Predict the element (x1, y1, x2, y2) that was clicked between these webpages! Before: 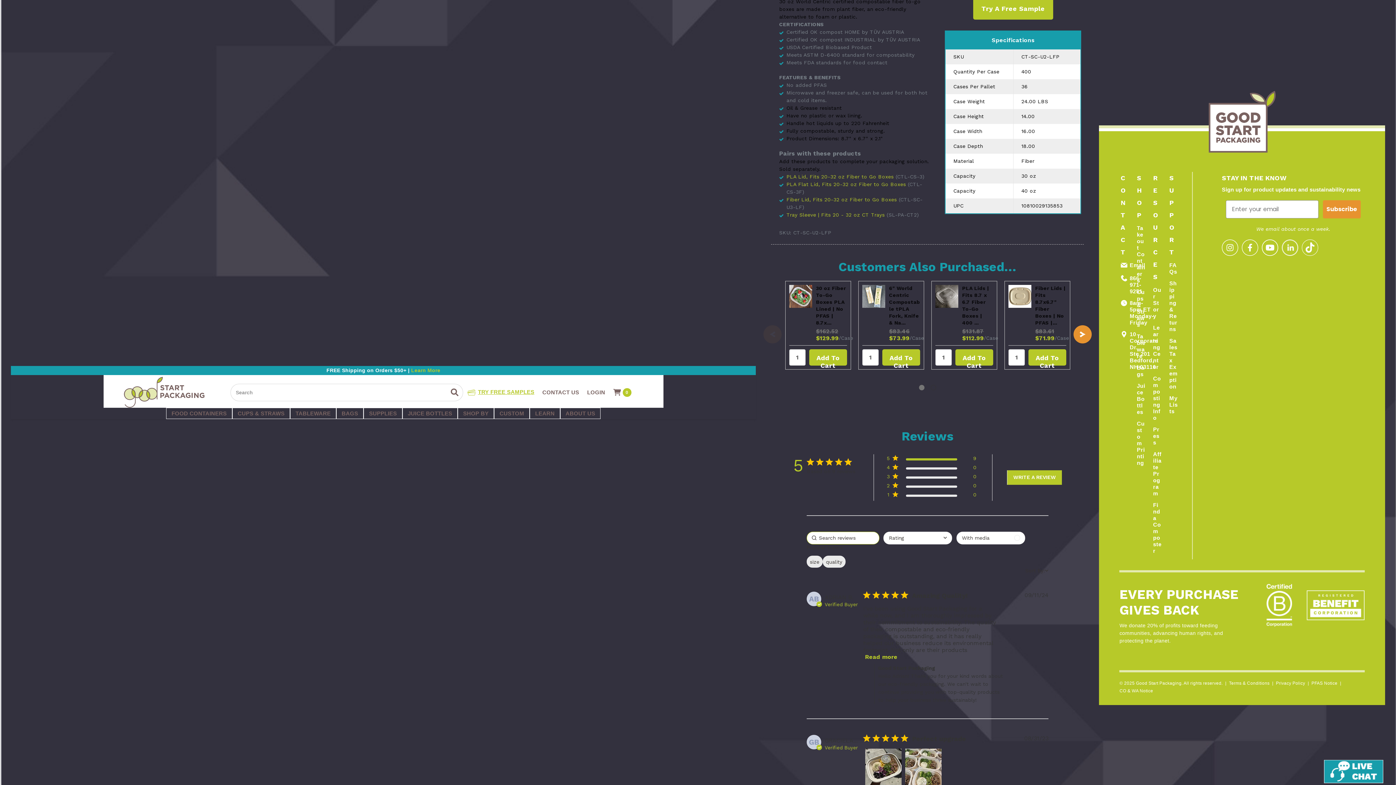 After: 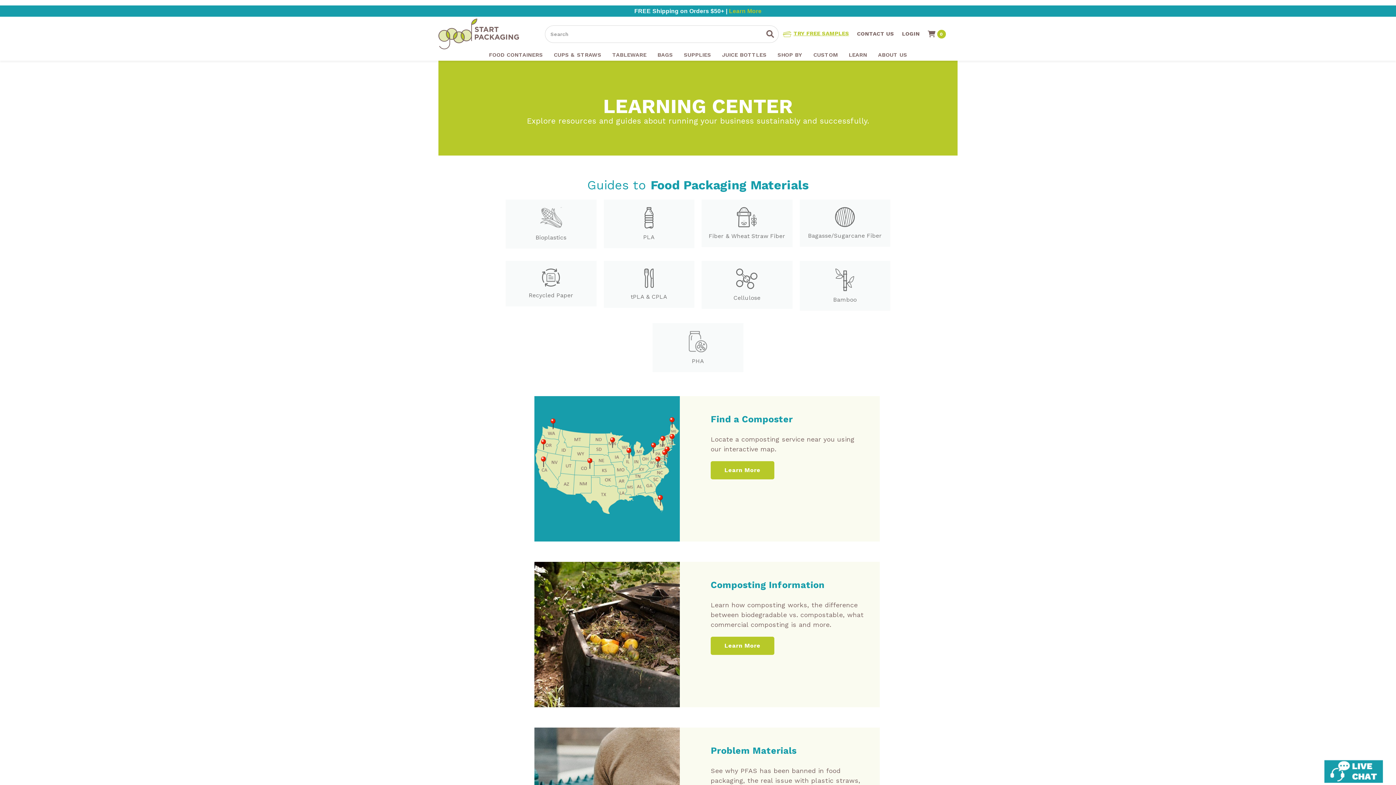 Action: label: Learning Center bbox: (1153, 324, 1160, 370)